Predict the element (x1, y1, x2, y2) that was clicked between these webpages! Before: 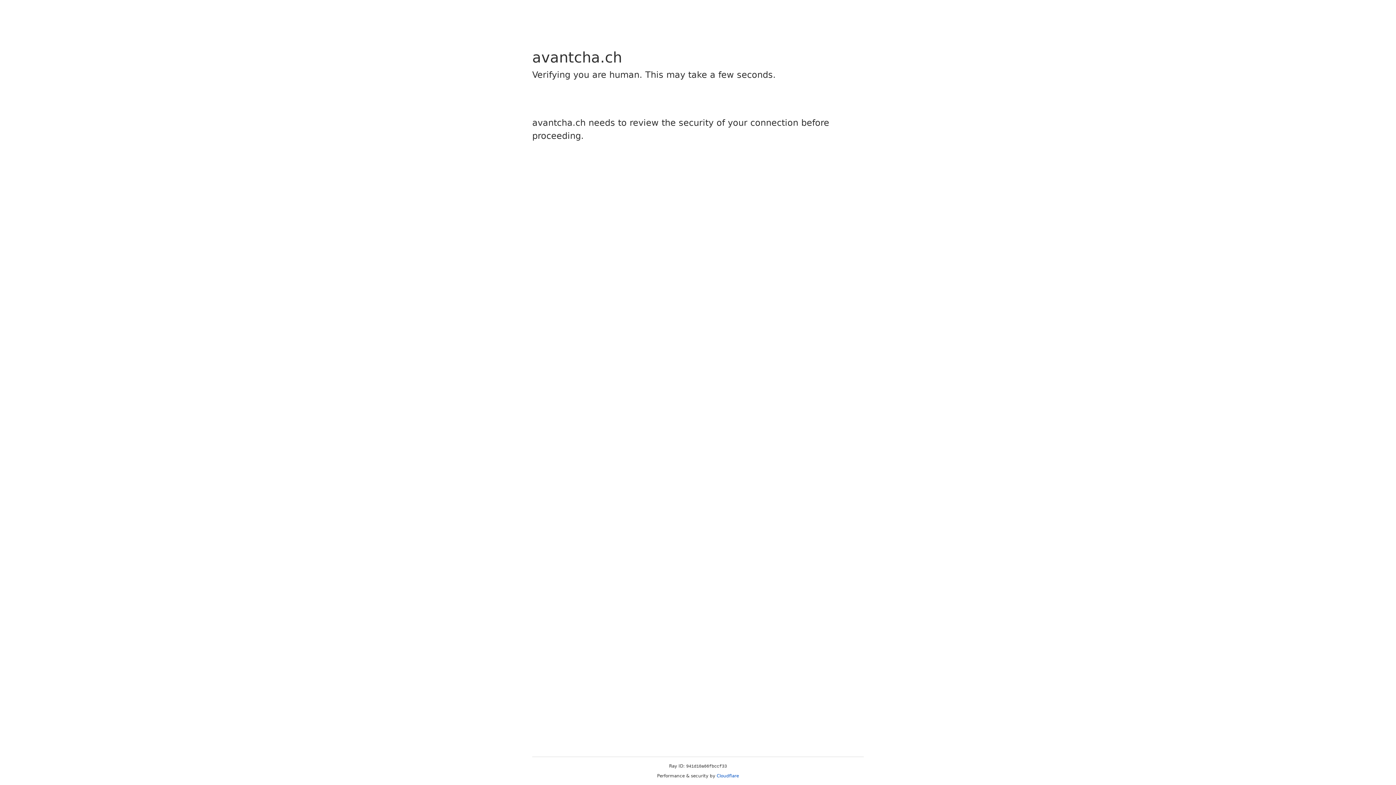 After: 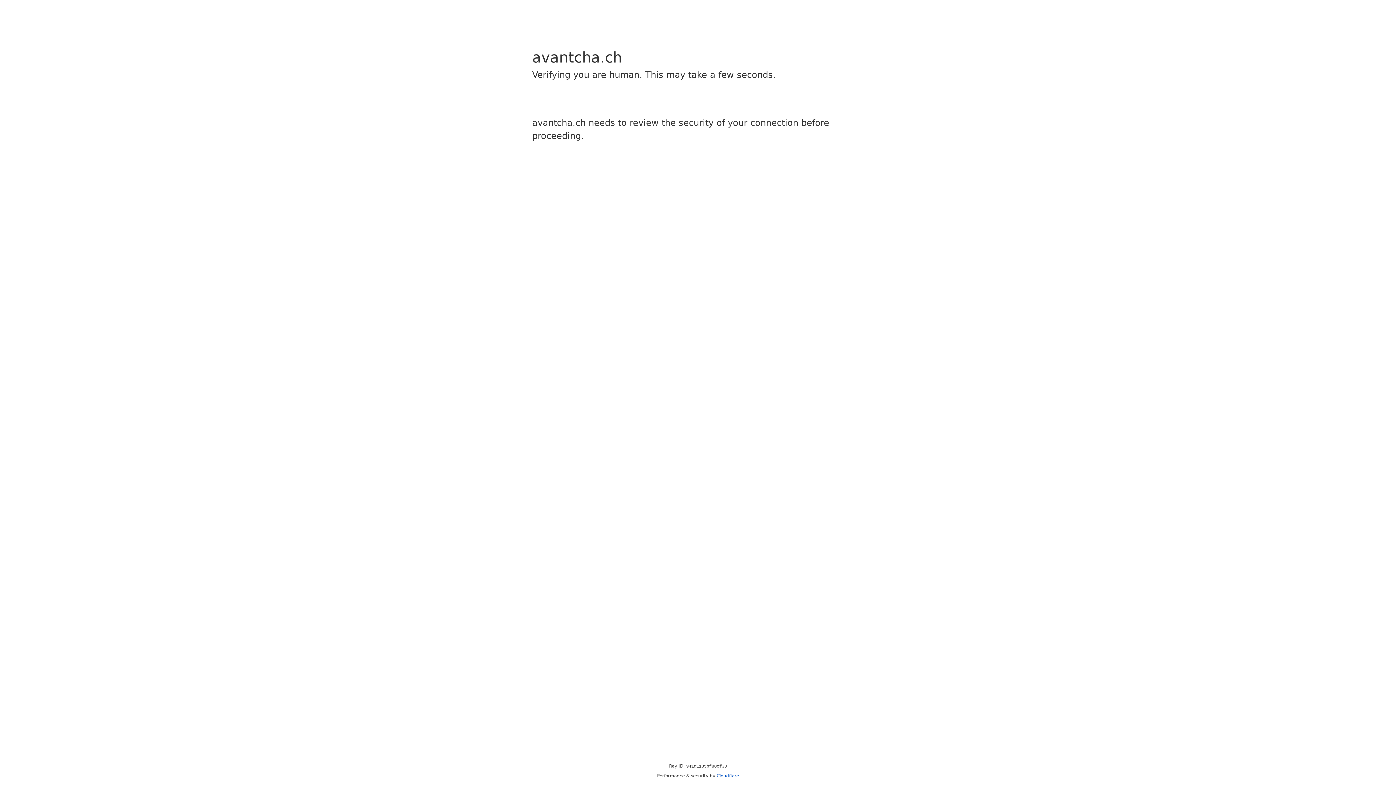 Action: label: Cloudflare bbox: (716, 773, 739, 778)